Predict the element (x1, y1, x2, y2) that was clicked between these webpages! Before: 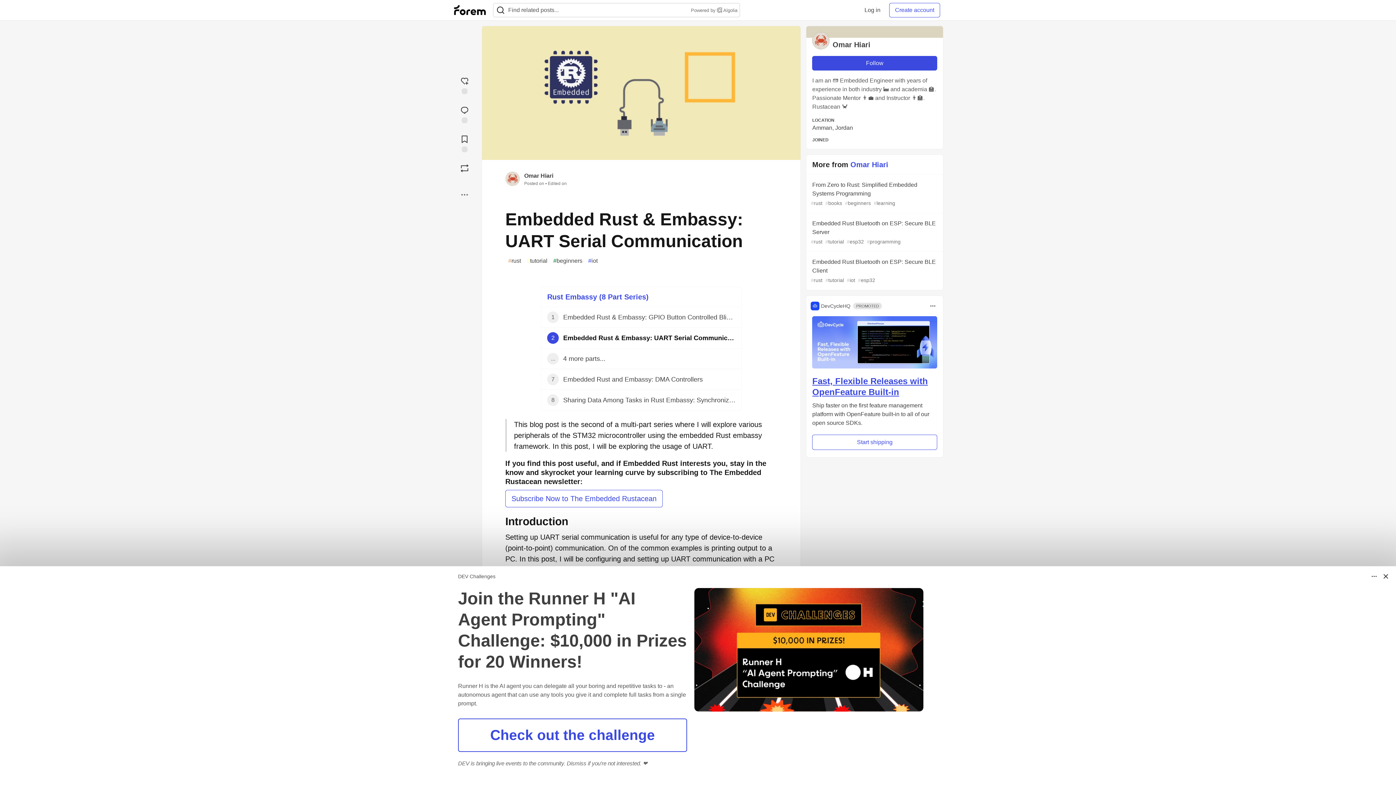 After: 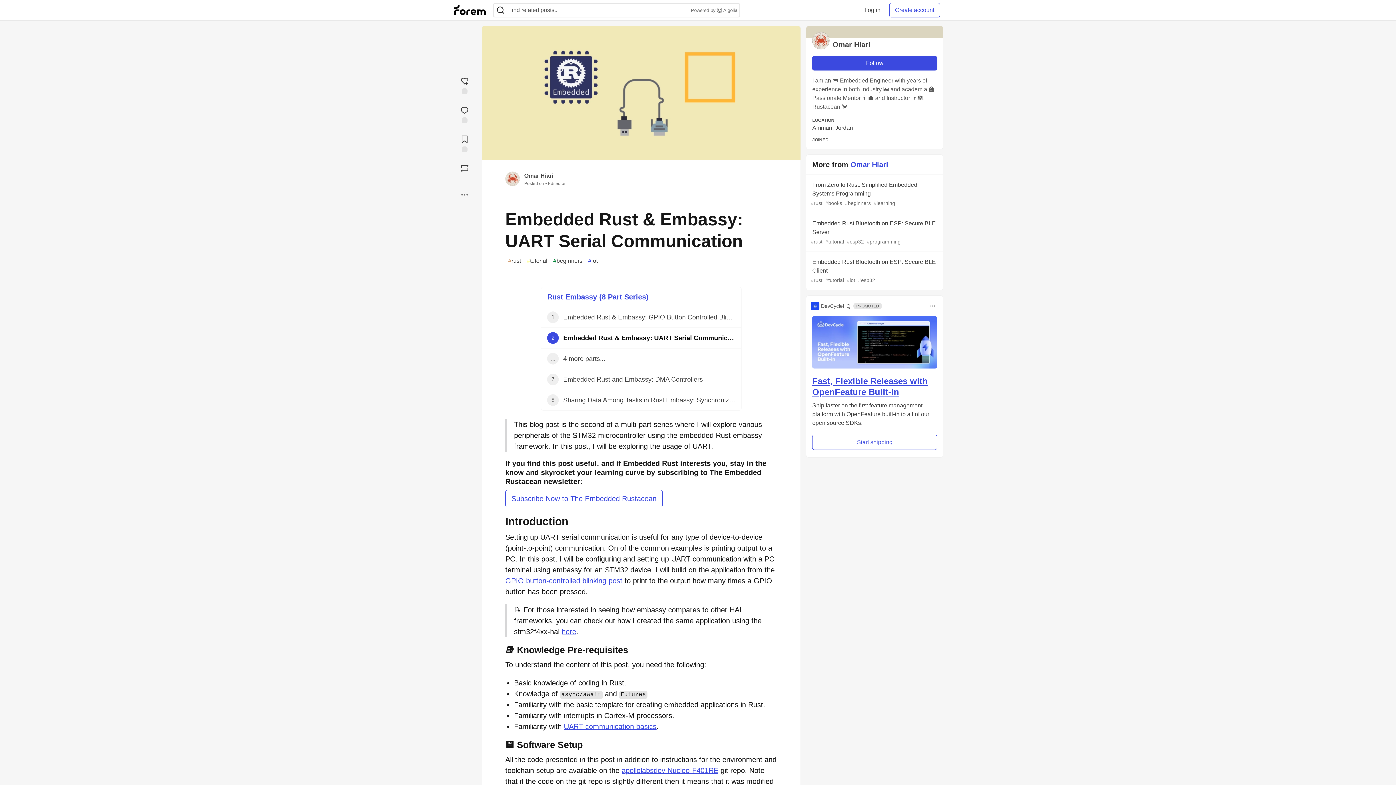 Action: bbox: (1380, 570, 1392, 582)